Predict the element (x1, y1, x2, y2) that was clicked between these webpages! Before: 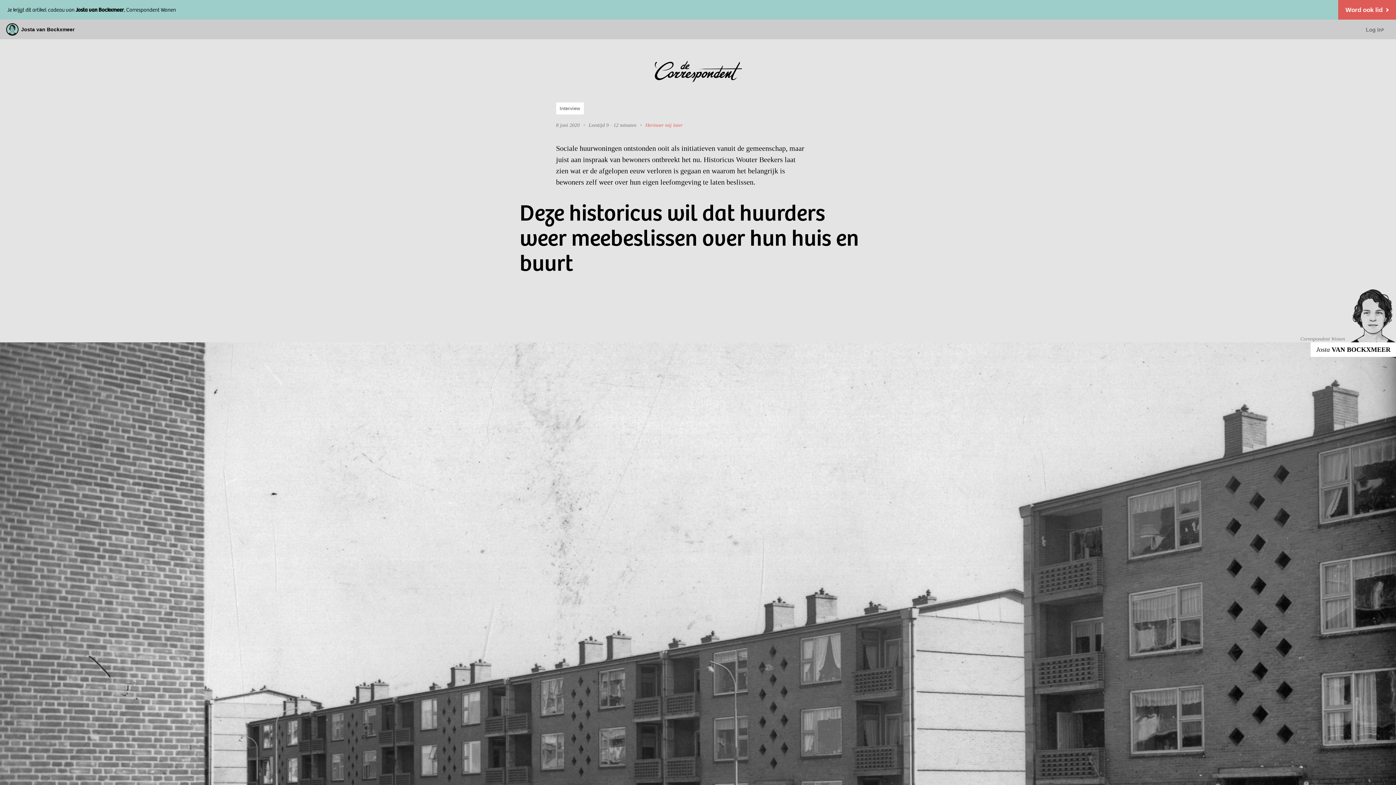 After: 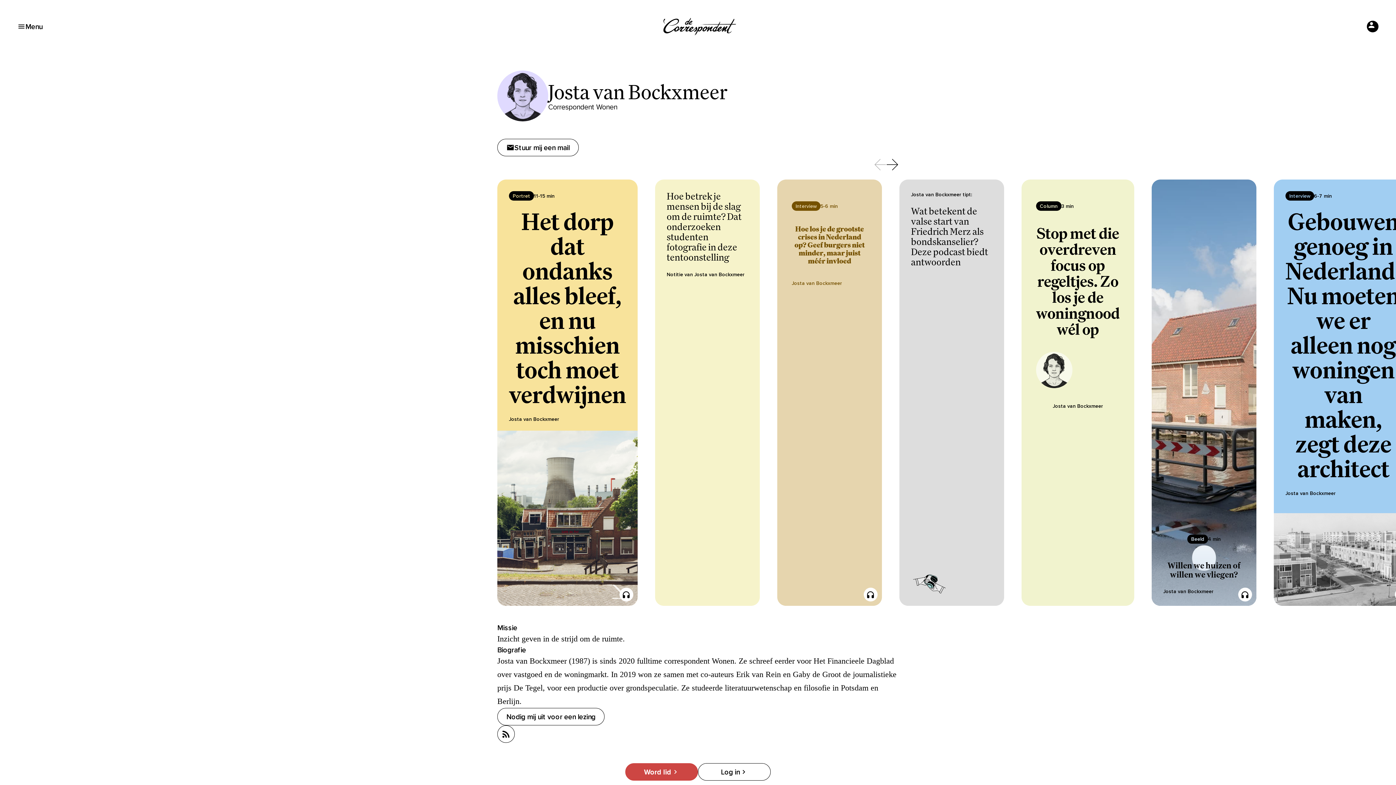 Action: label: Josta van Bockxmeer bbox: (21, 26, 74, 32)